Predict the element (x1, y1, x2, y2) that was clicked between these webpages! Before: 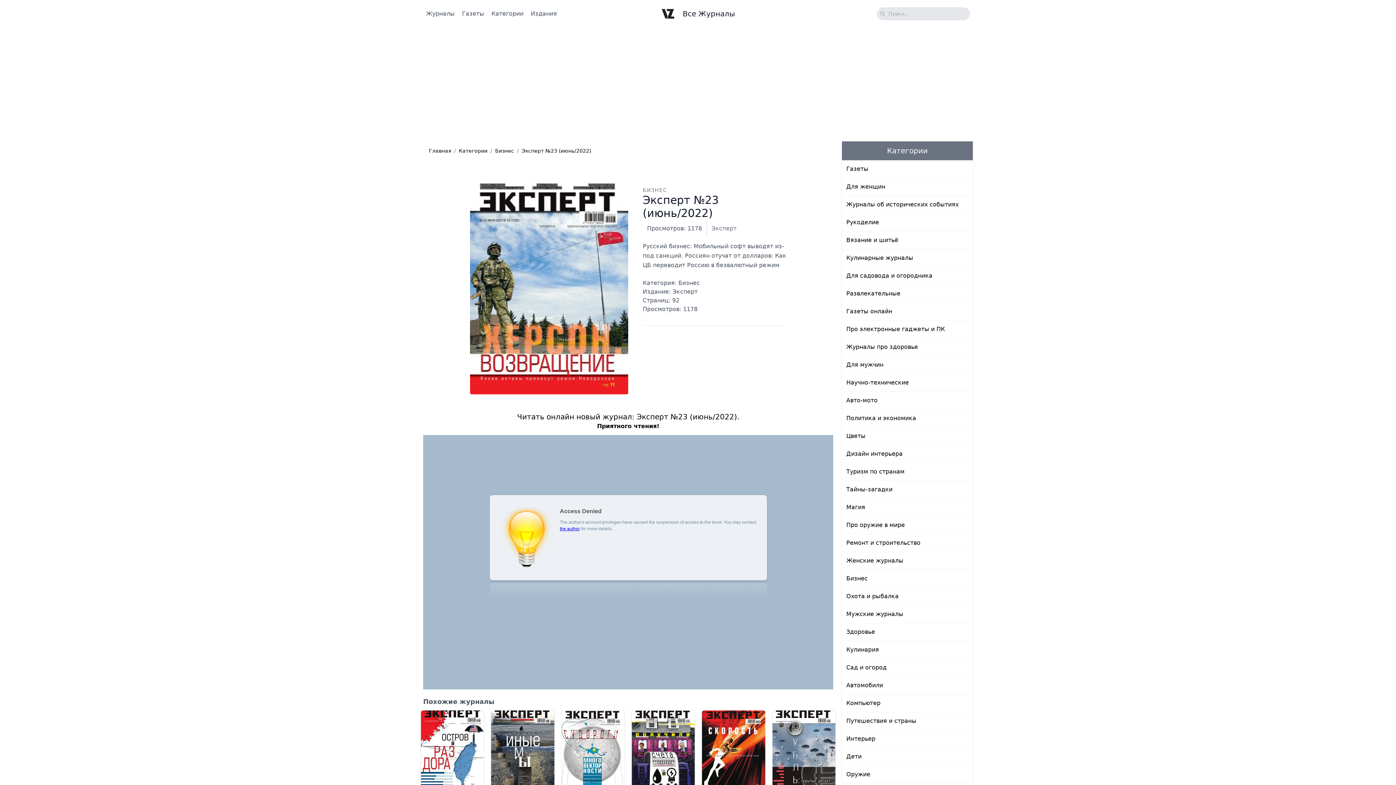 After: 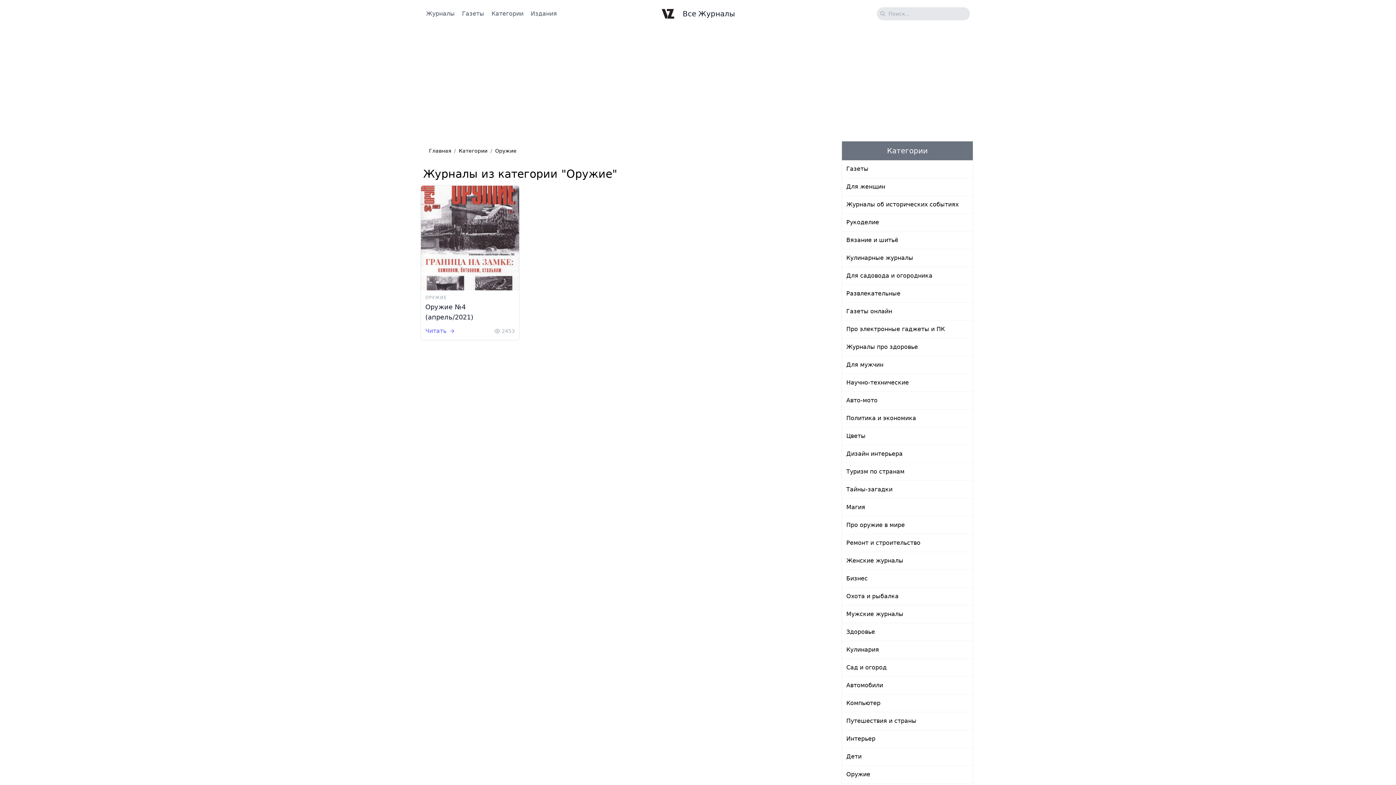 Action: label: Оружие bbox: (842, 765, 973, 783)